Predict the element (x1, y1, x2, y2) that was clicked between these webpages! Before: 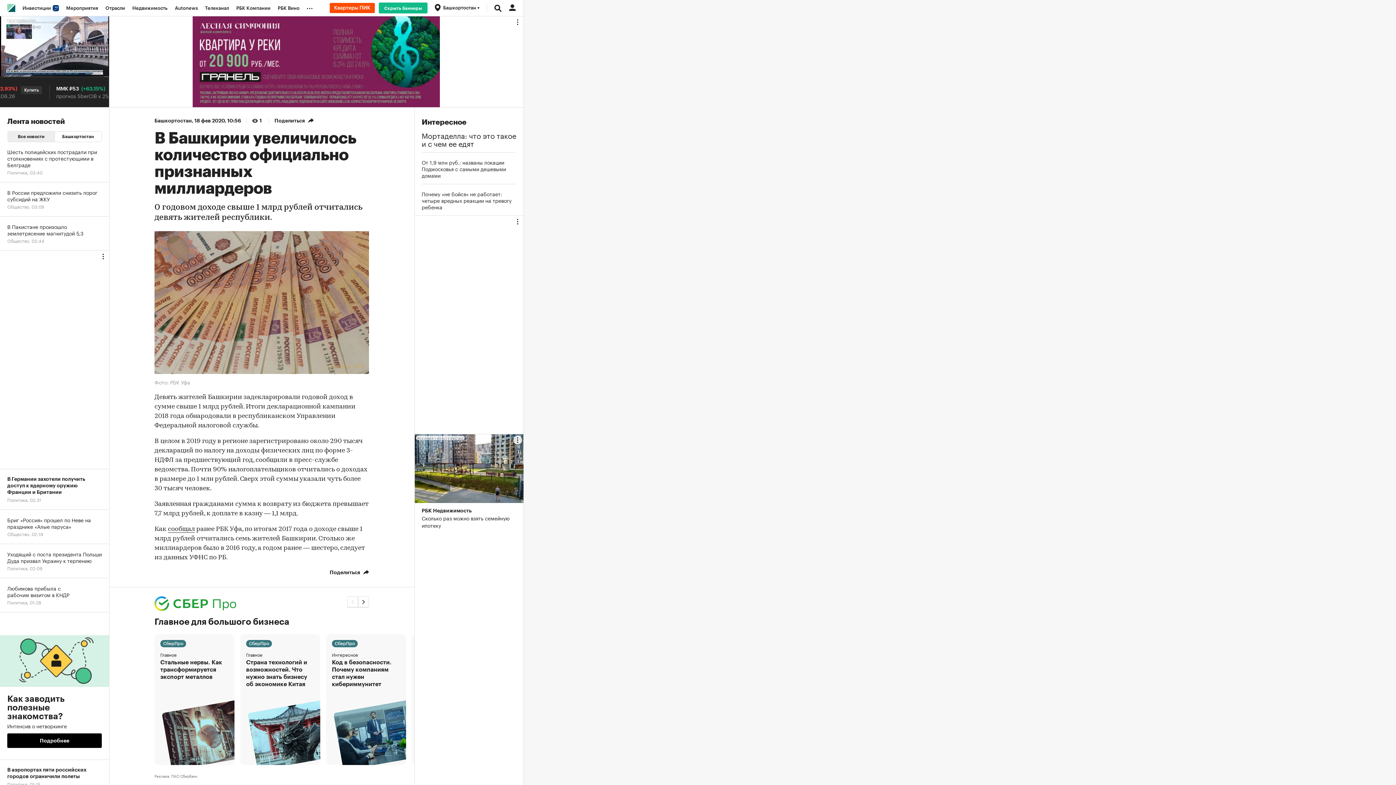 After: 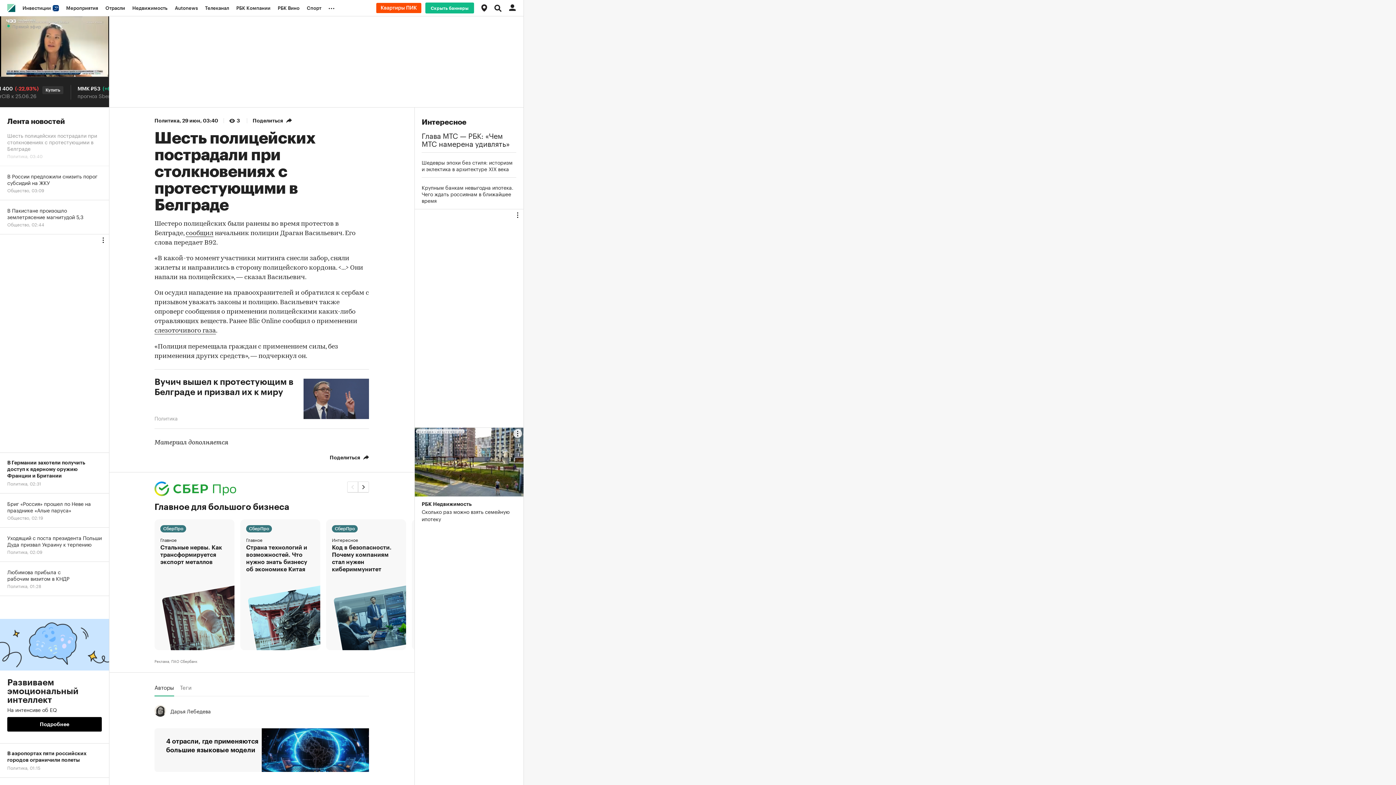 Action: bbox: (0, 141, 109, 182) label: Шесть полицейских пострадали при столкновениях с протестующими в Белграде
Политика, 03:40